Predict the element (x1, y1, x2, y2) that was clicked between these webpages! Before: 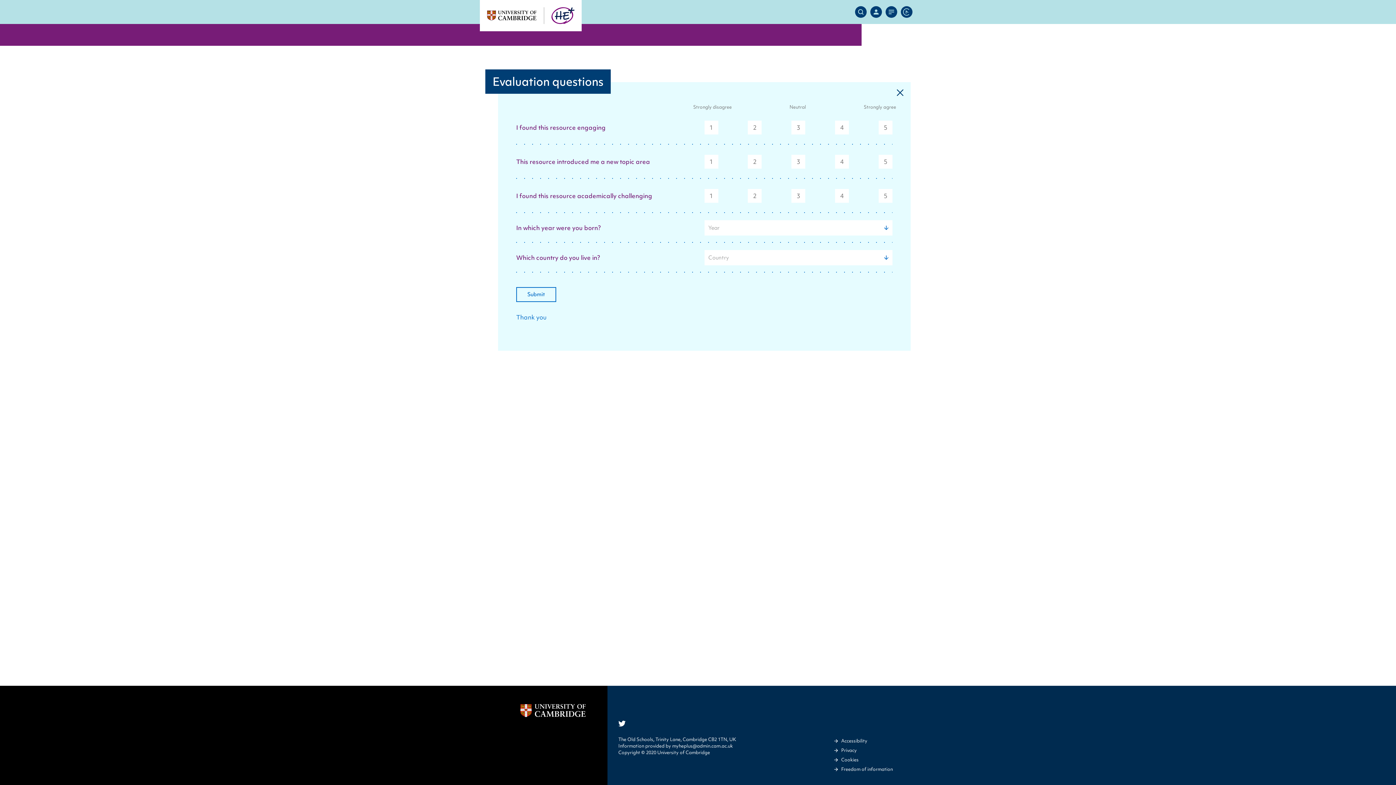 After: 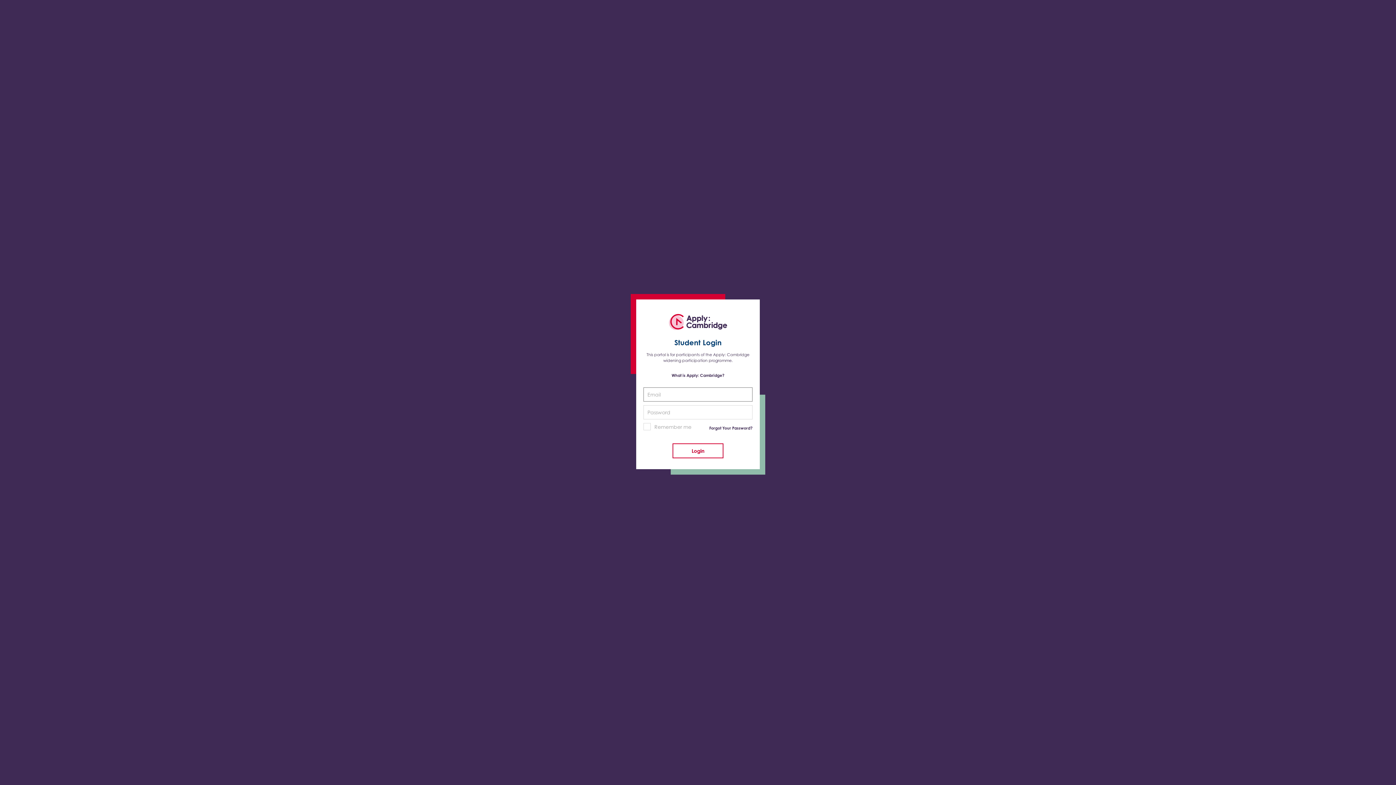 Action: bbox: (901, 6, 912, 17) label: Apply:Cambridge